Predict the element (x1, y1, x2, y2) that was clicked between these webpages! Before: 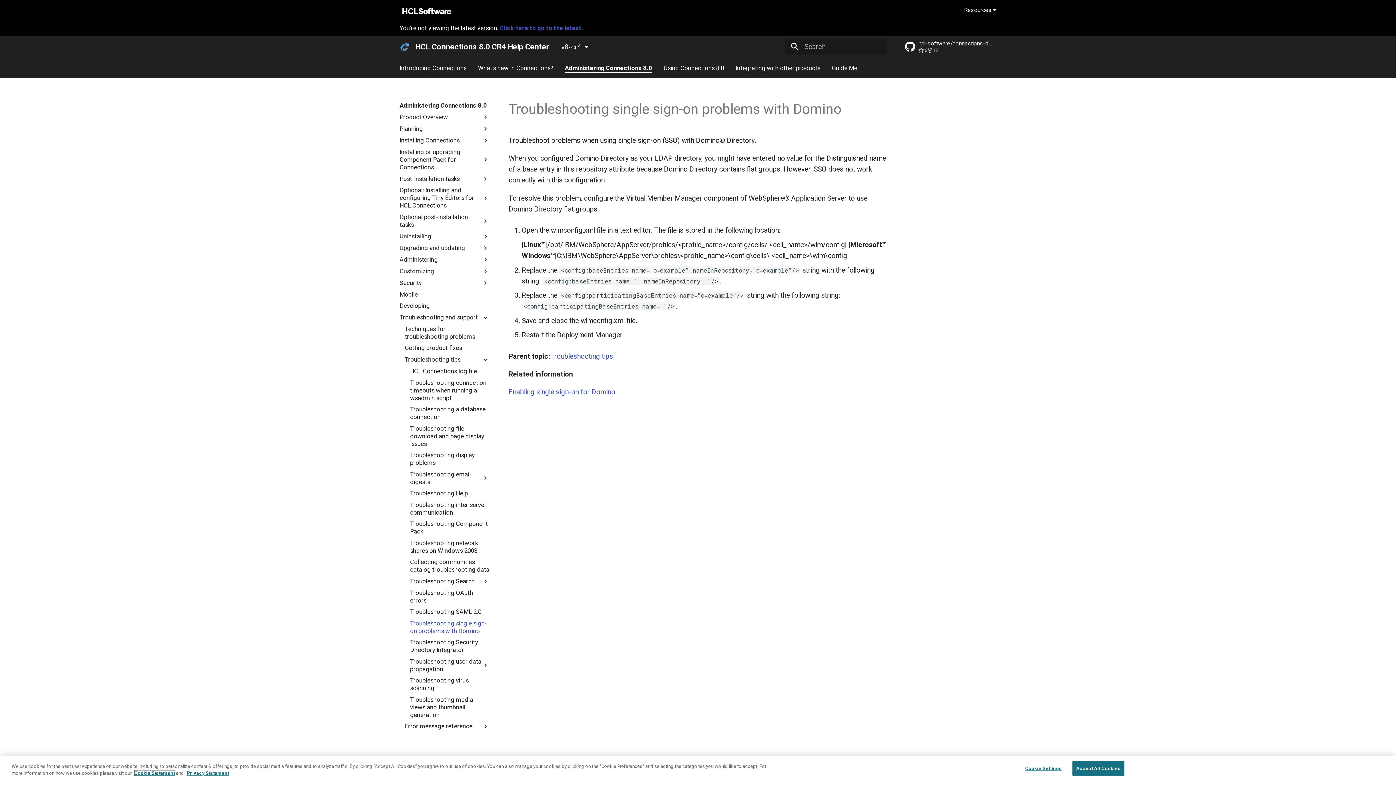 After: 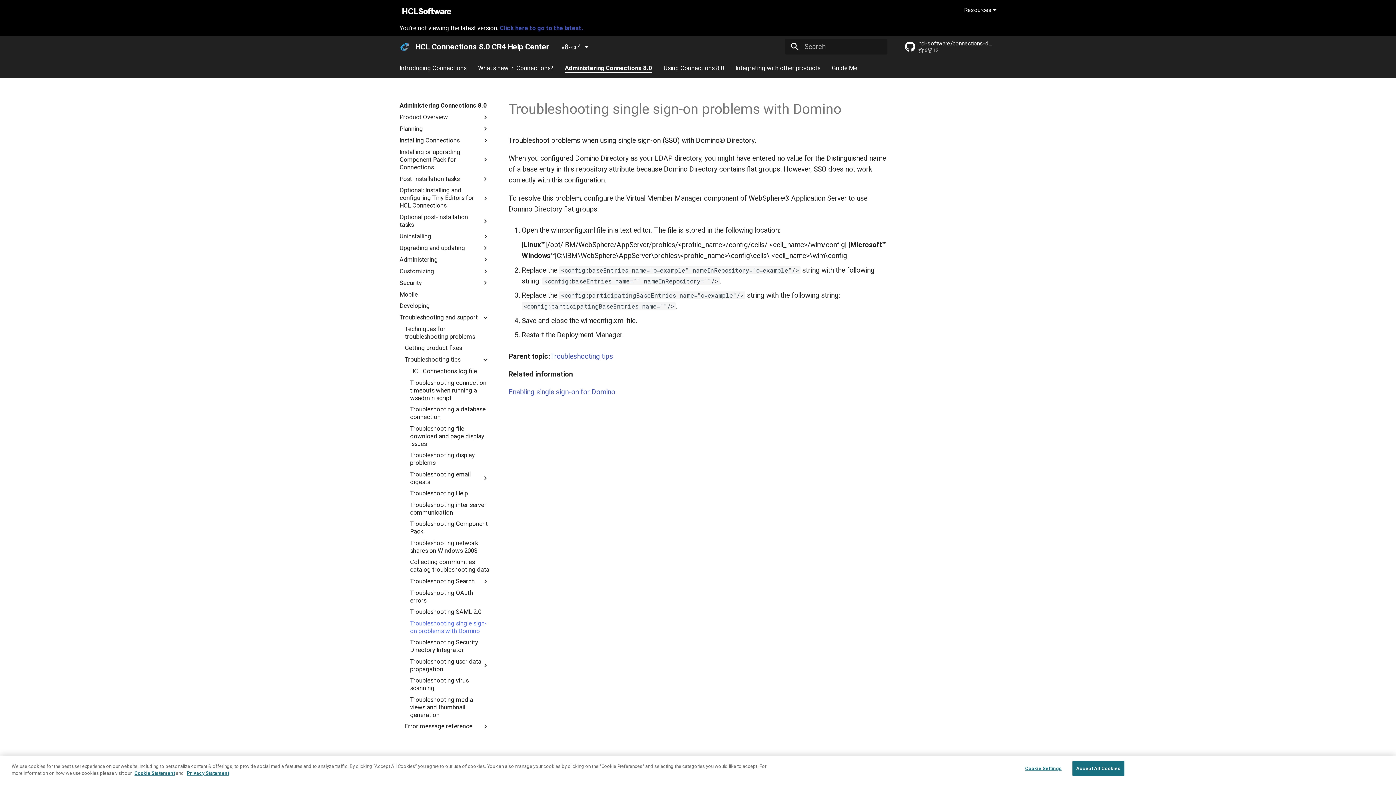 Action: label: Troubleshooting single sign-on problems with Domino bbox: (410, 619, 489, 635)